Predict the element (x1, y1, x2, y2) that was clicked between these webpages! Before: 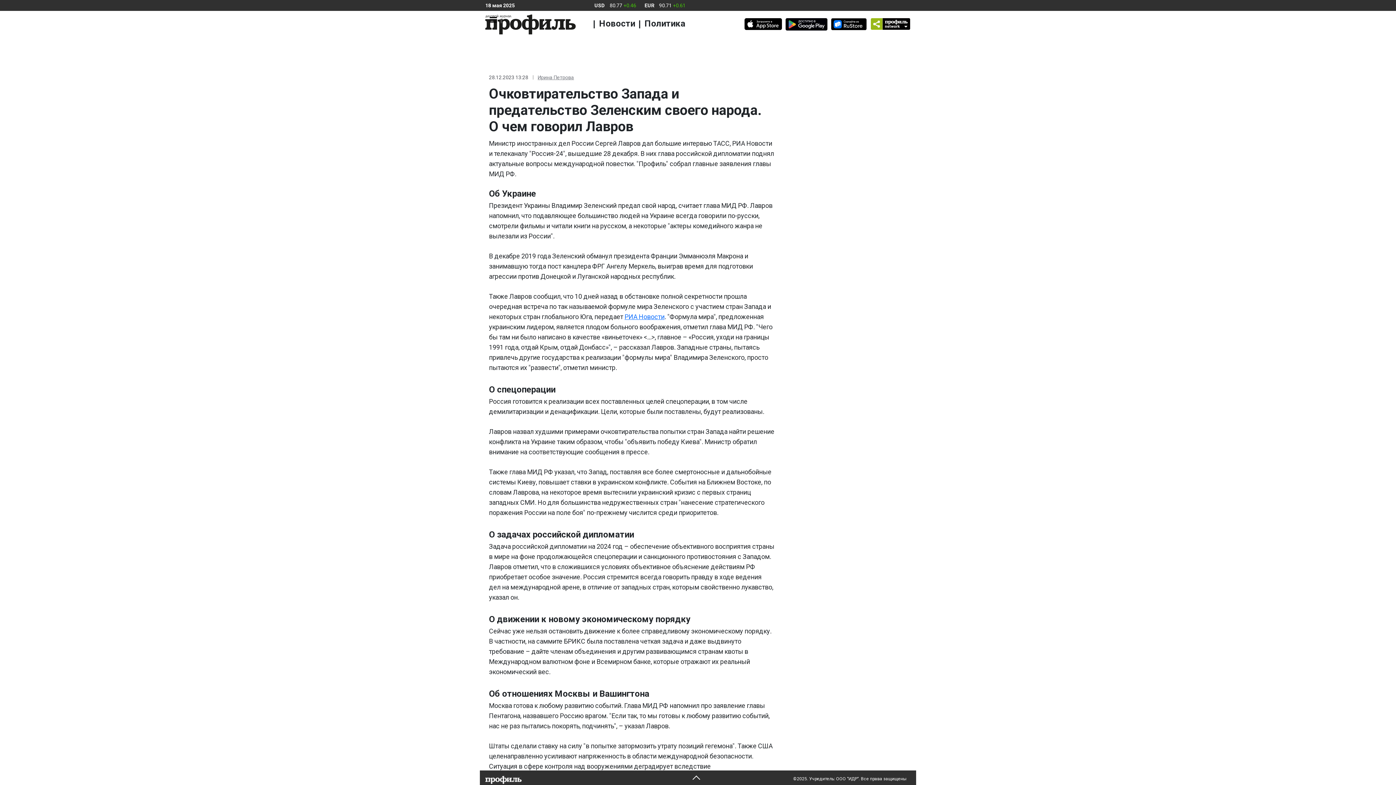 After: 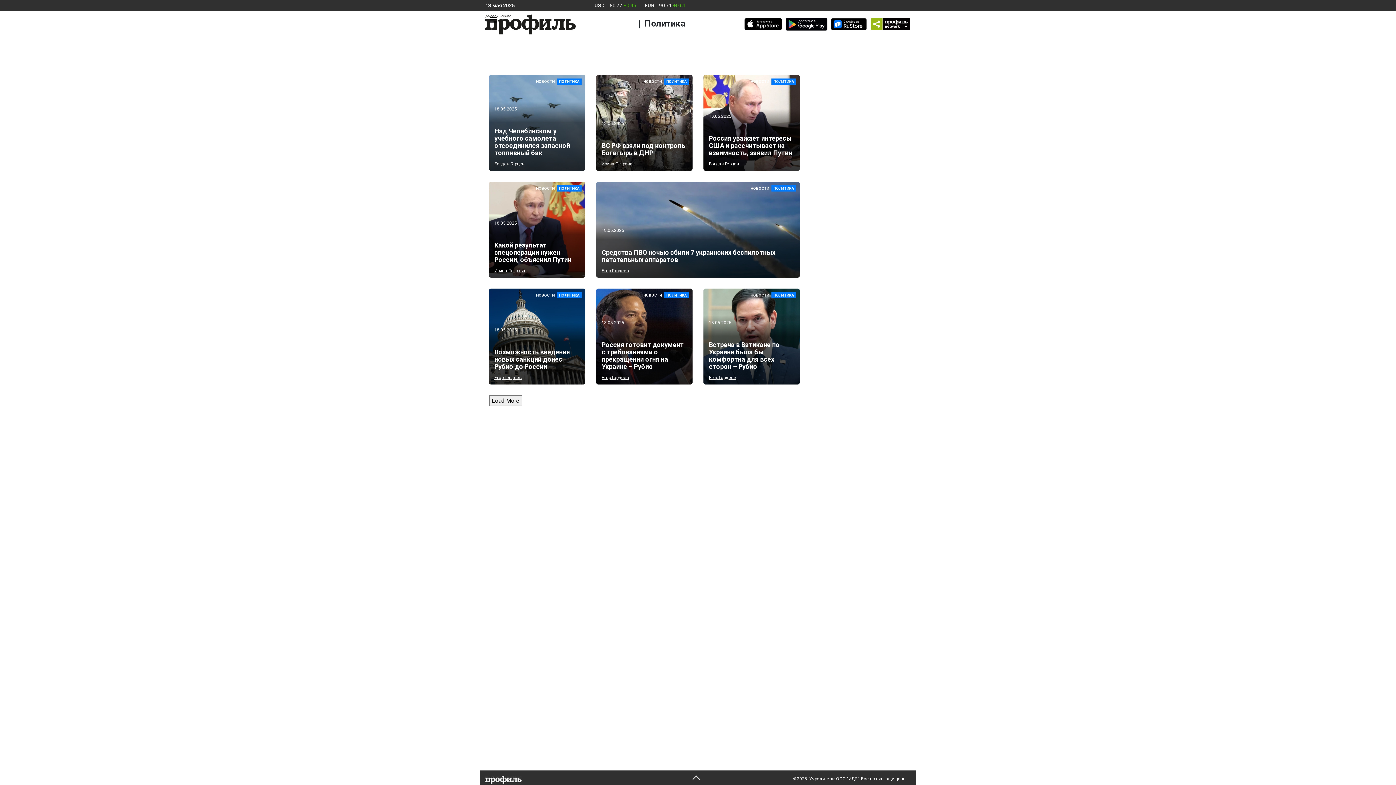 Action: bbox: (644, 18, 685, 28) label: Политика